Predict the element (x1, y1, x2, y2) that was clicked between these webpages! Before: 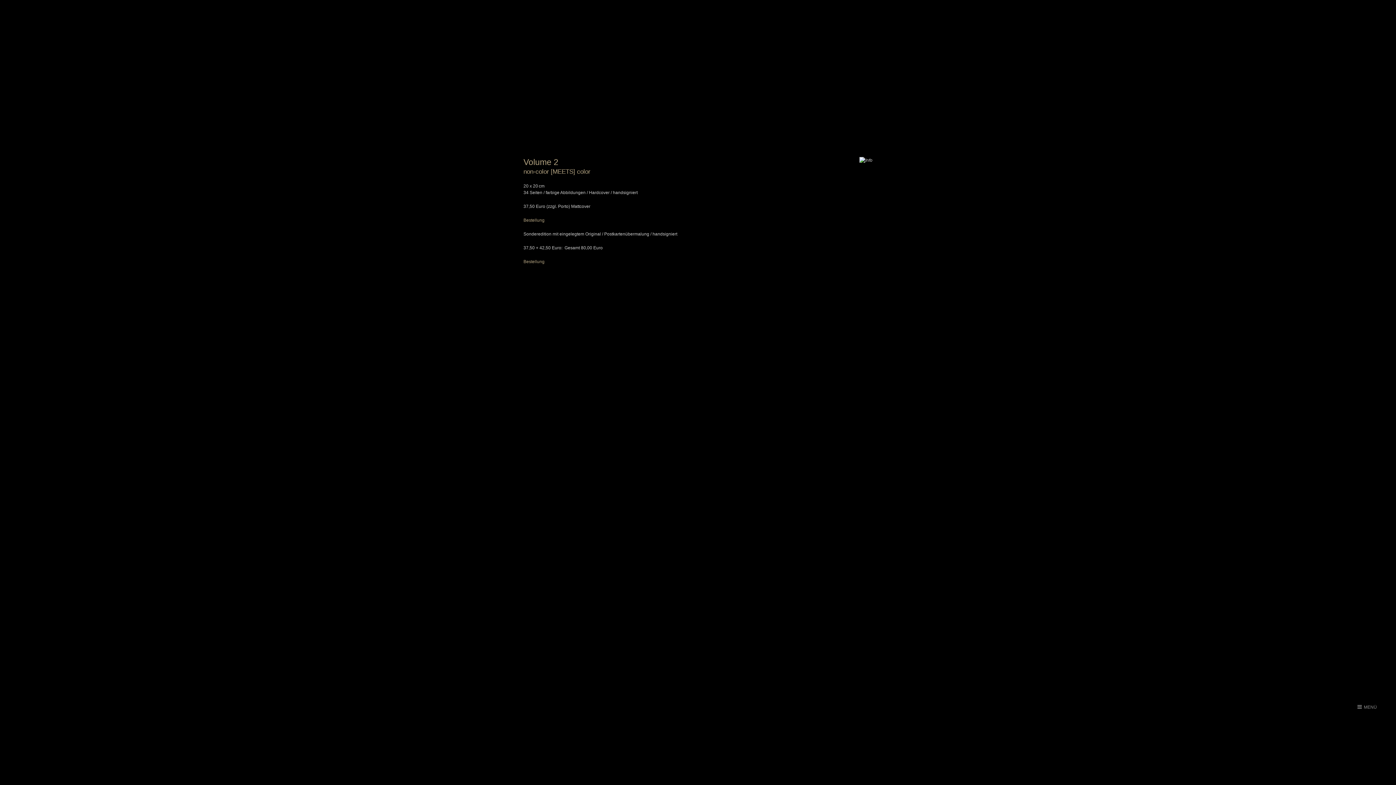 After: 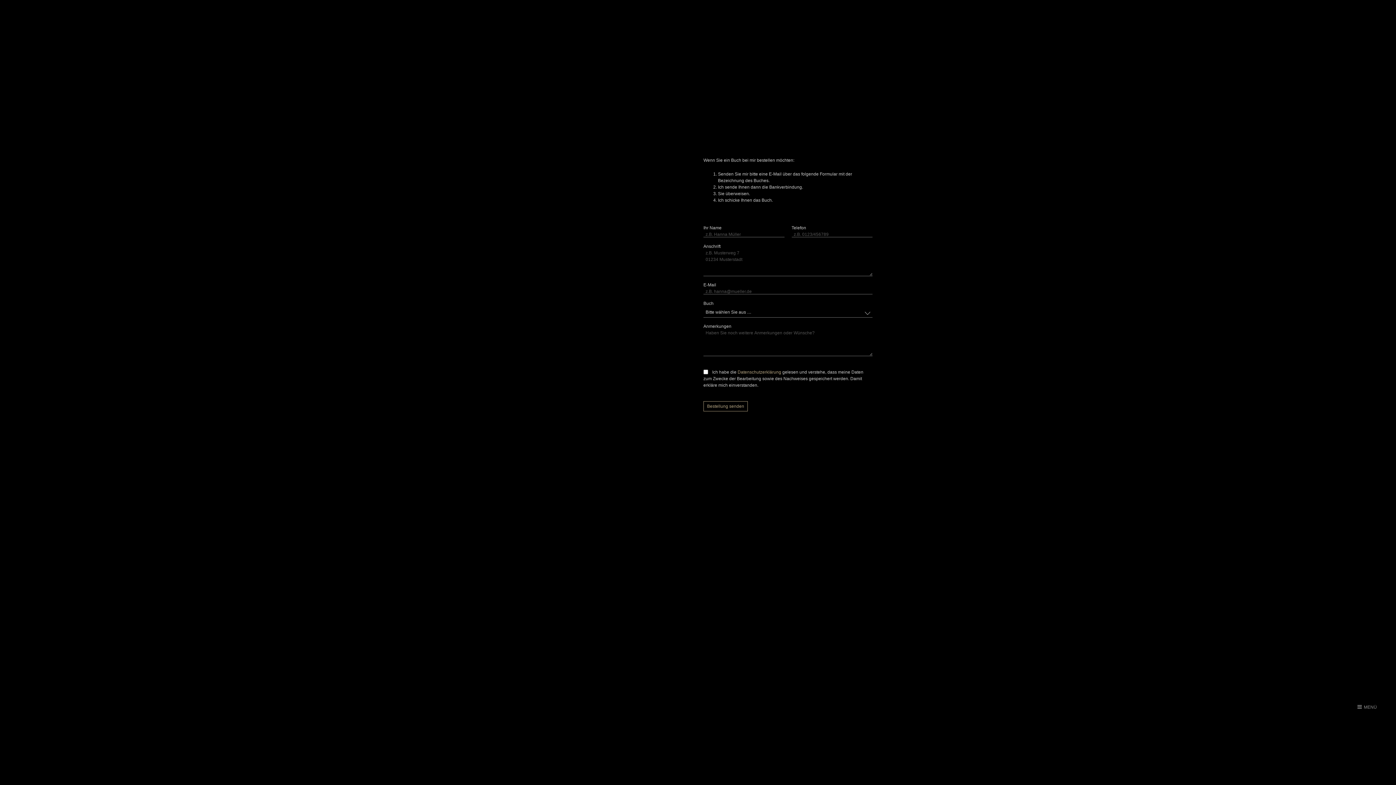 Action: bbox: (523, 217, 544, 222) label: Bestellung